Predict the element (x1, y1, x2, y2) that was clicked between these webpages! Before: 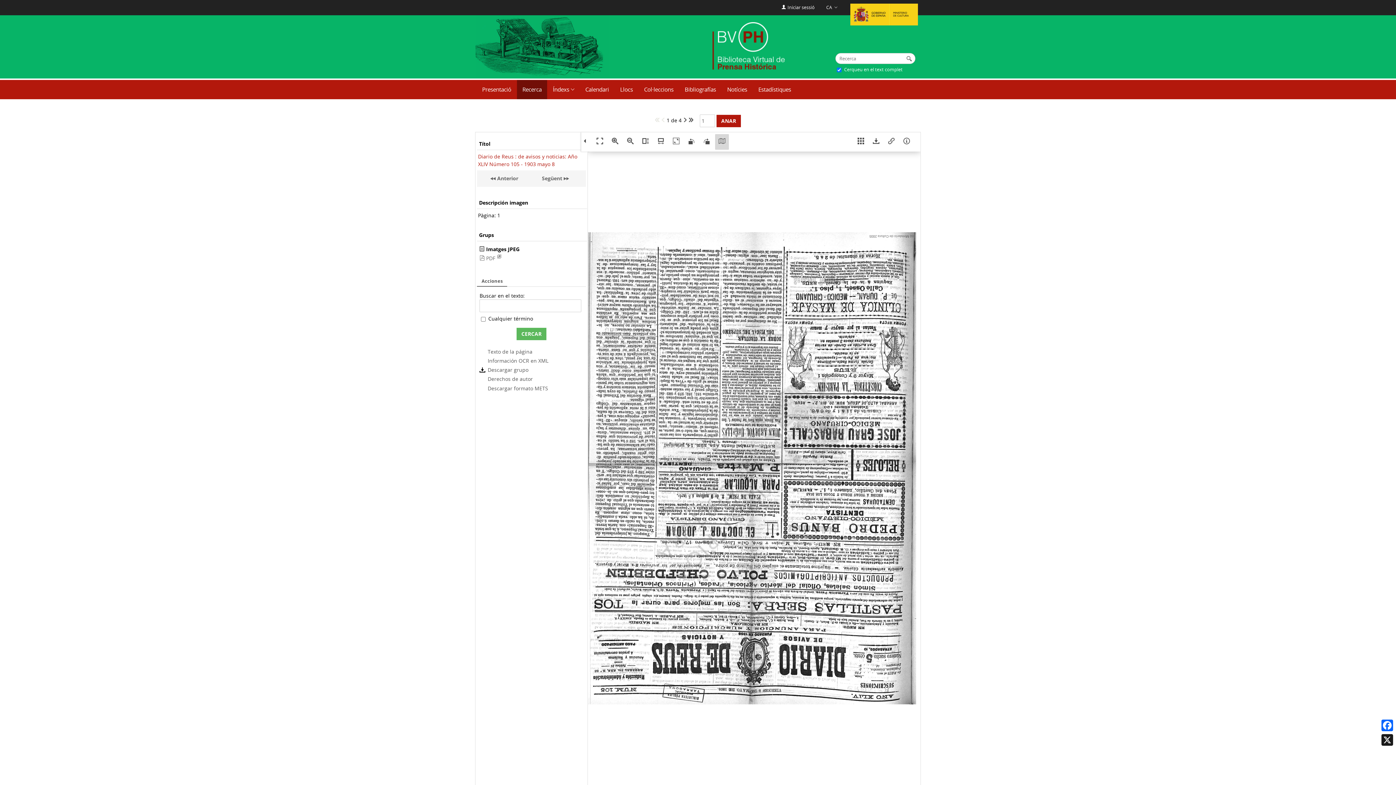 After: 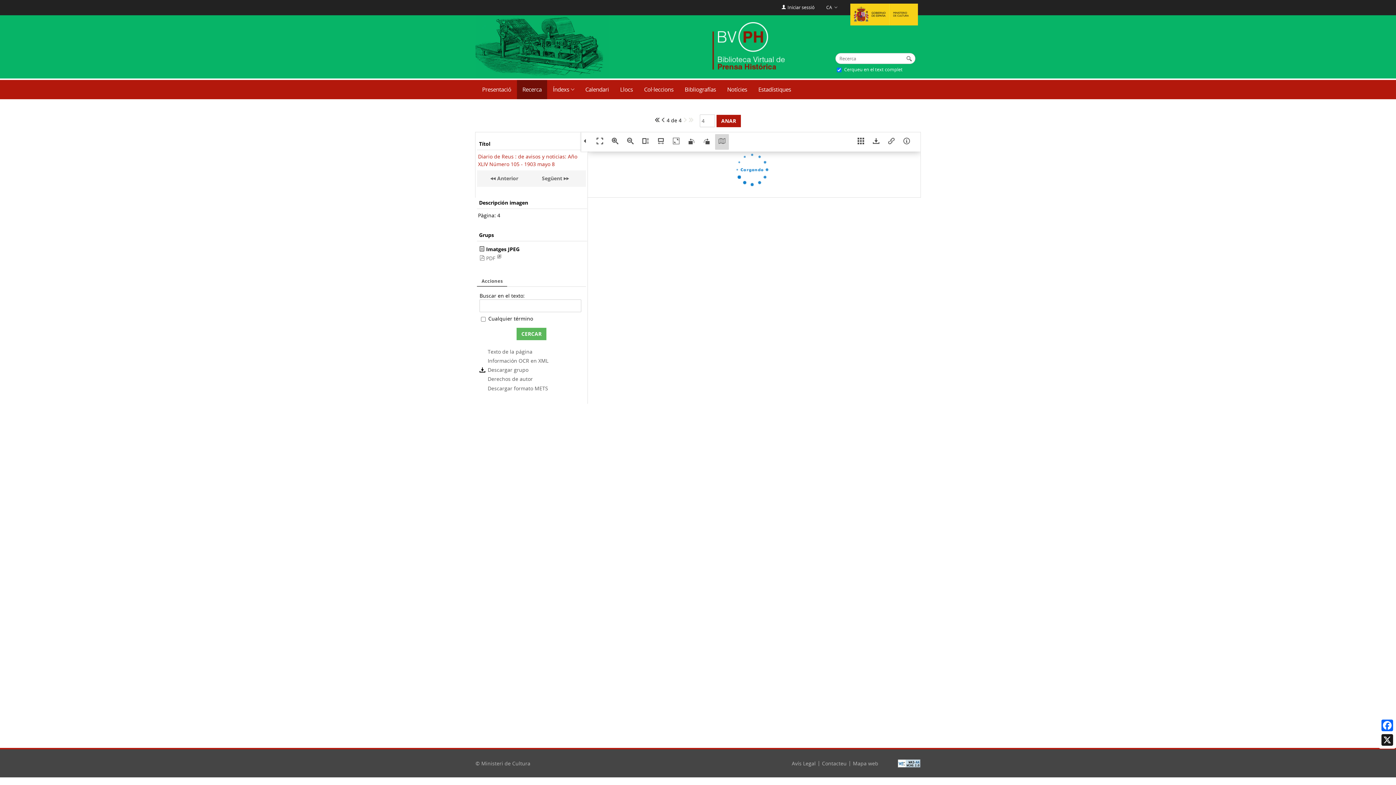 Action: bbox: (689, 116, 693, 123)